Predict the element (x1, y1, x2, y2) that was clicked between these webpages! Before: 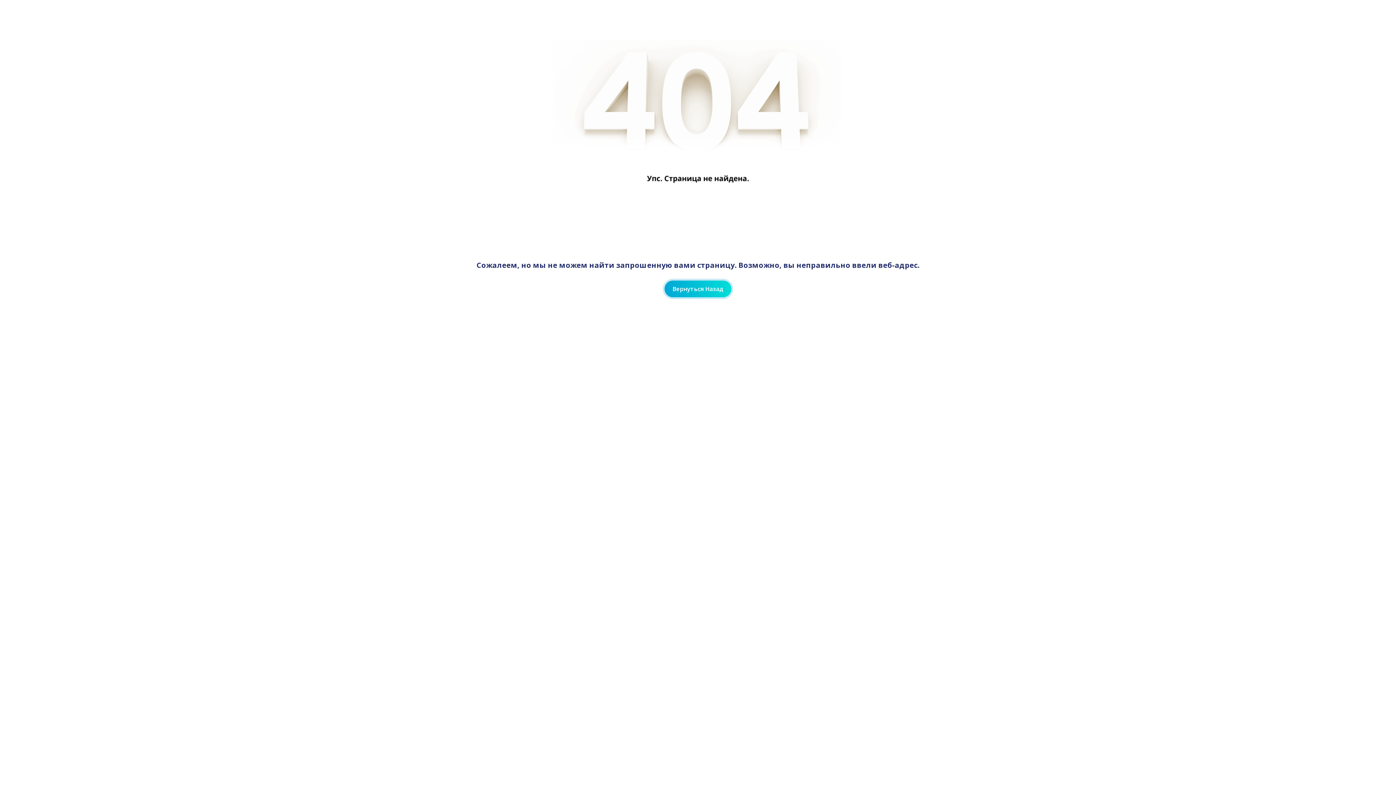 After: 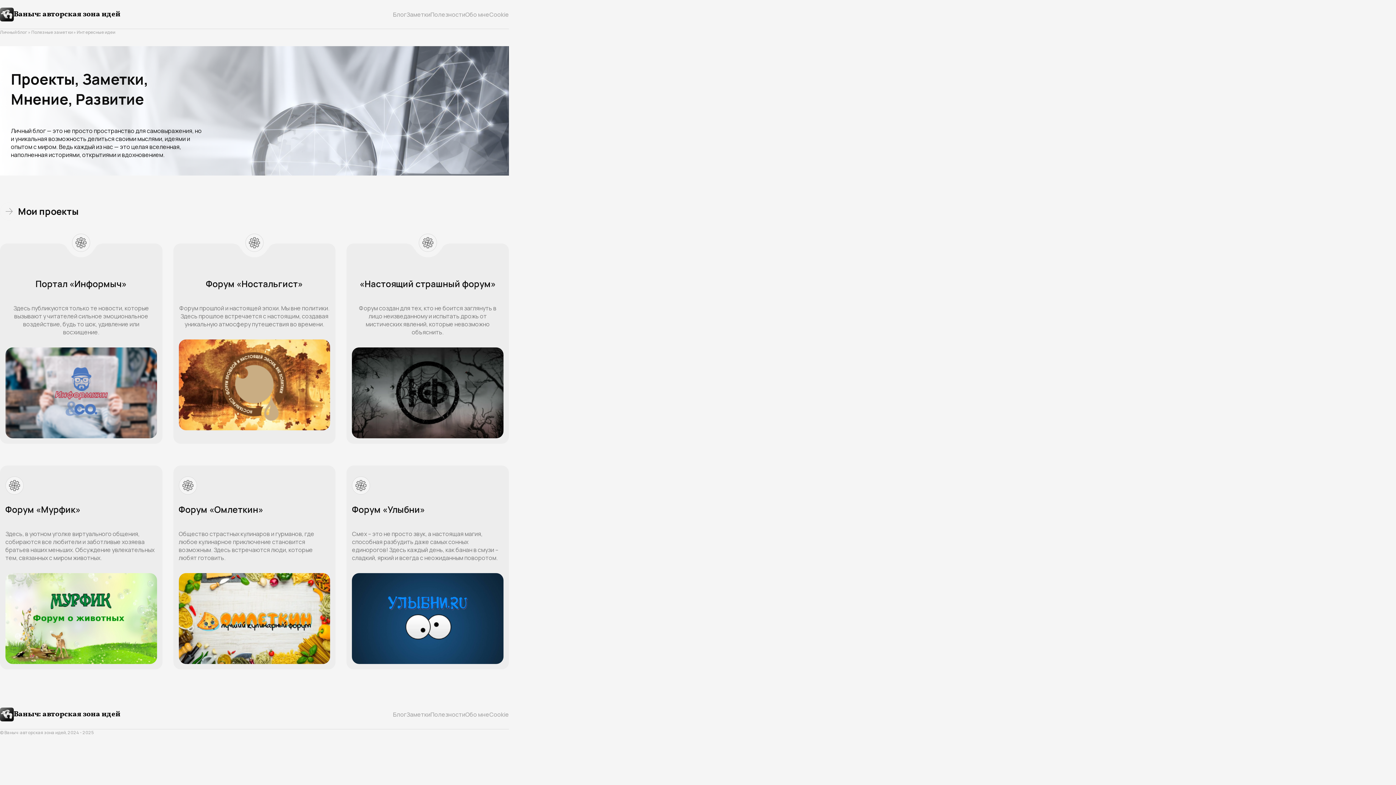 Action: label: Вернуться Назад bbox: (664, 280, 731, 297)